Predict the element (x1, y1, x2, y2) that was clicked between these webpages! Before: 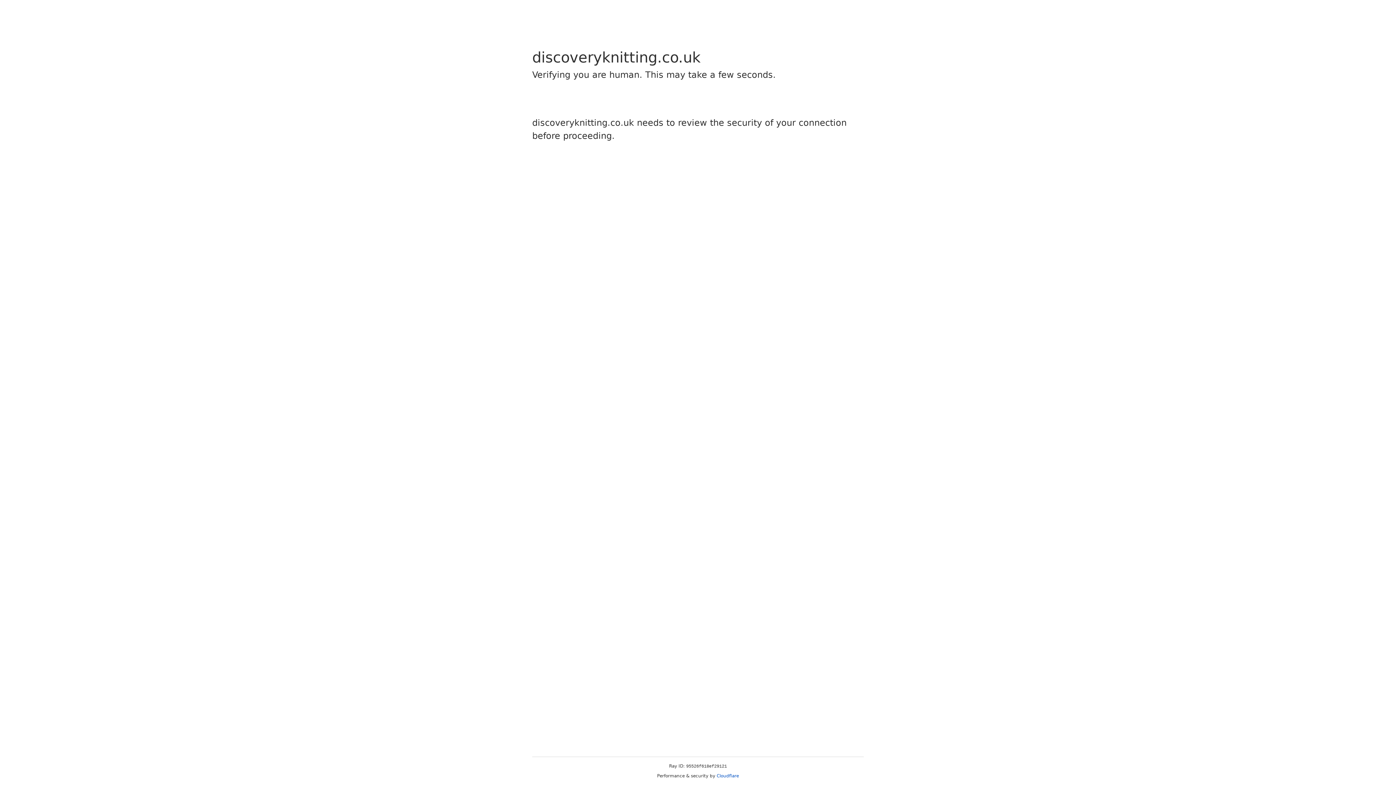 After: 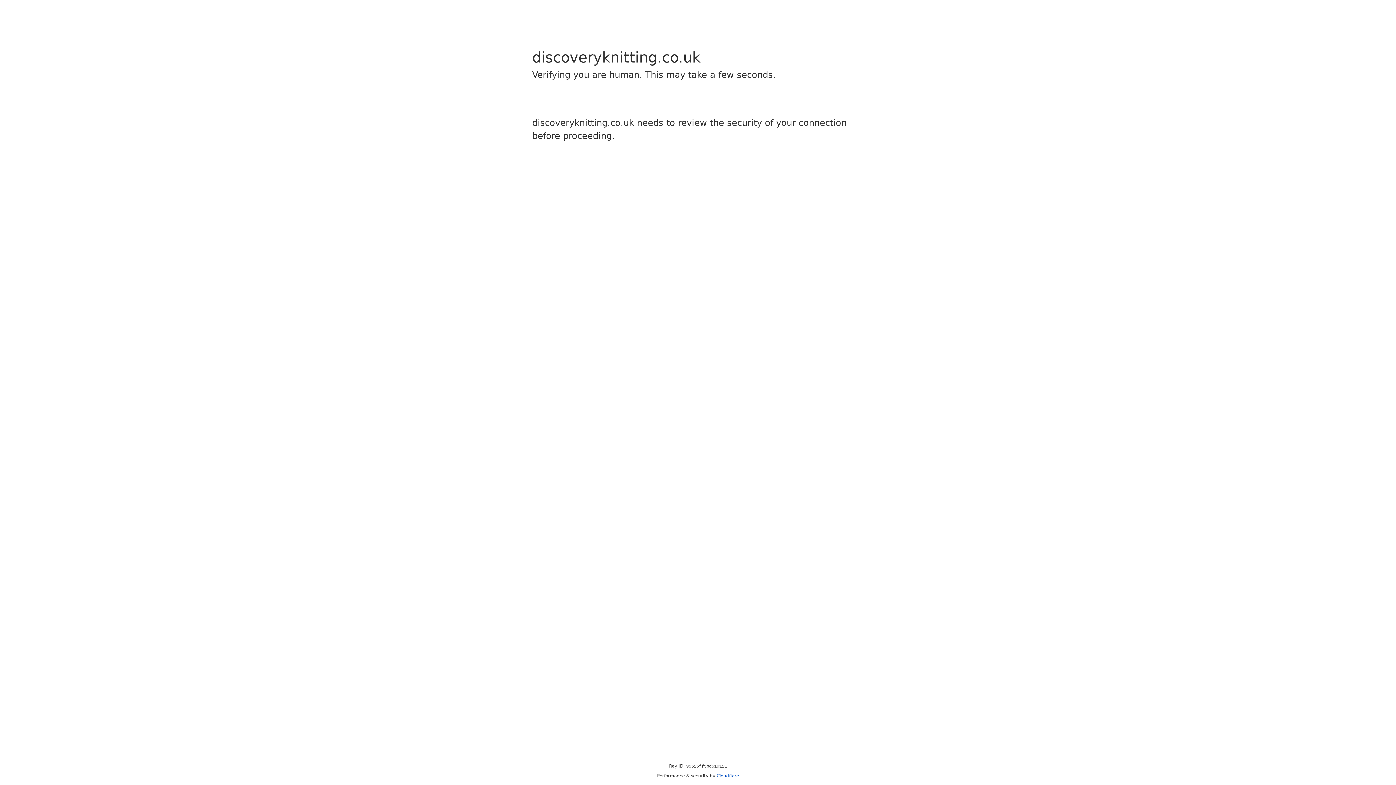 Action: bbox: (716, 773, 739, 778) label: Cloudflare